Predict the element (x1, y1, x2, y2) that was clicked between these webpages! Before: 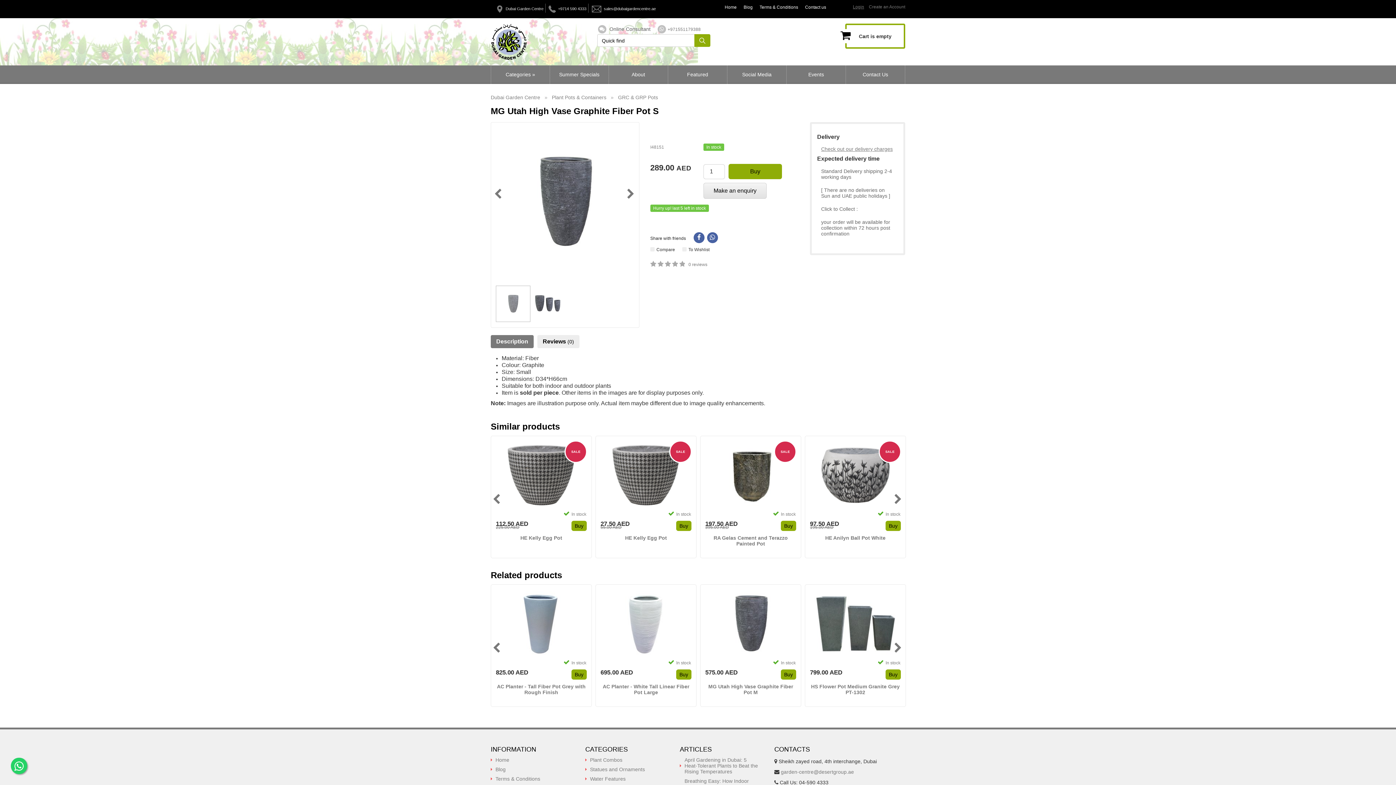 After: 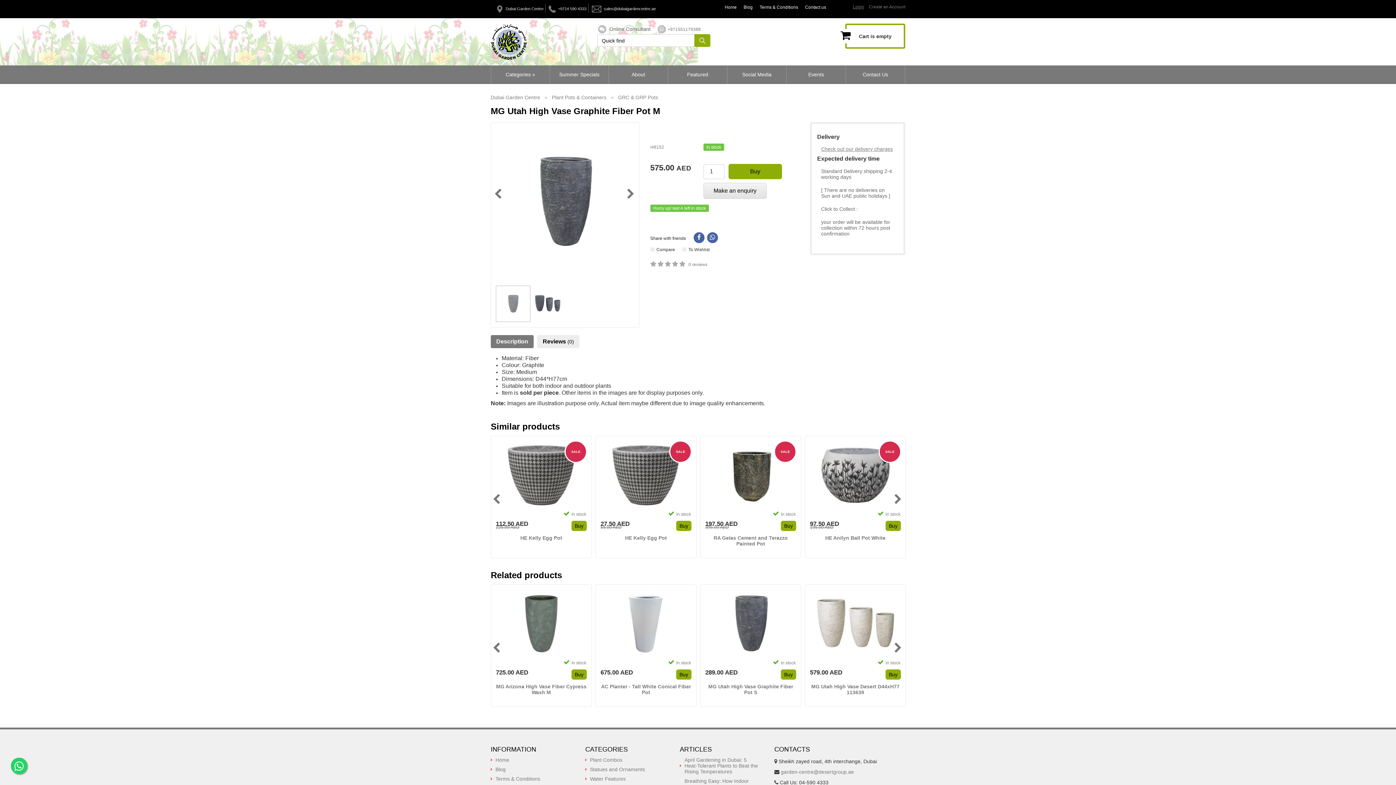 Action: bbox: (705, 588, 796, 659)